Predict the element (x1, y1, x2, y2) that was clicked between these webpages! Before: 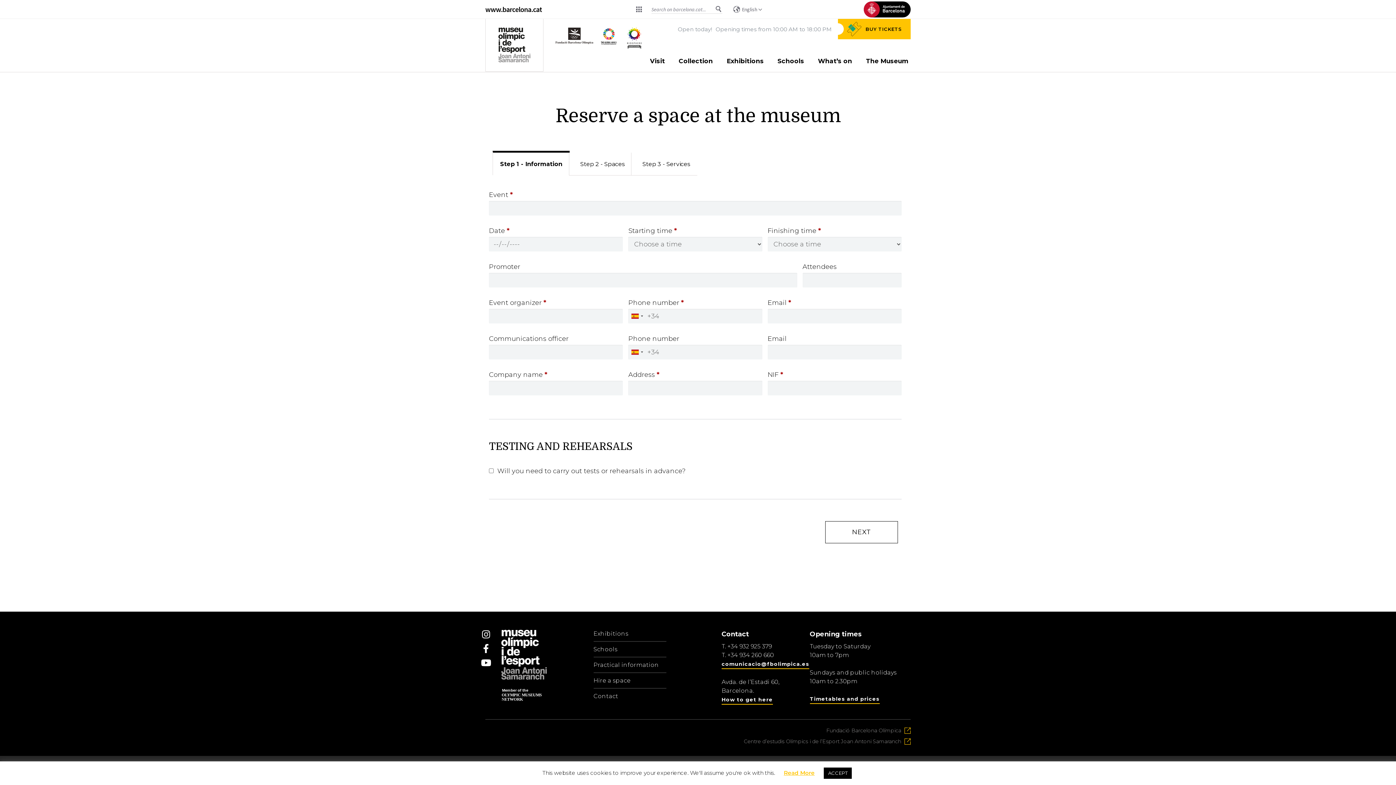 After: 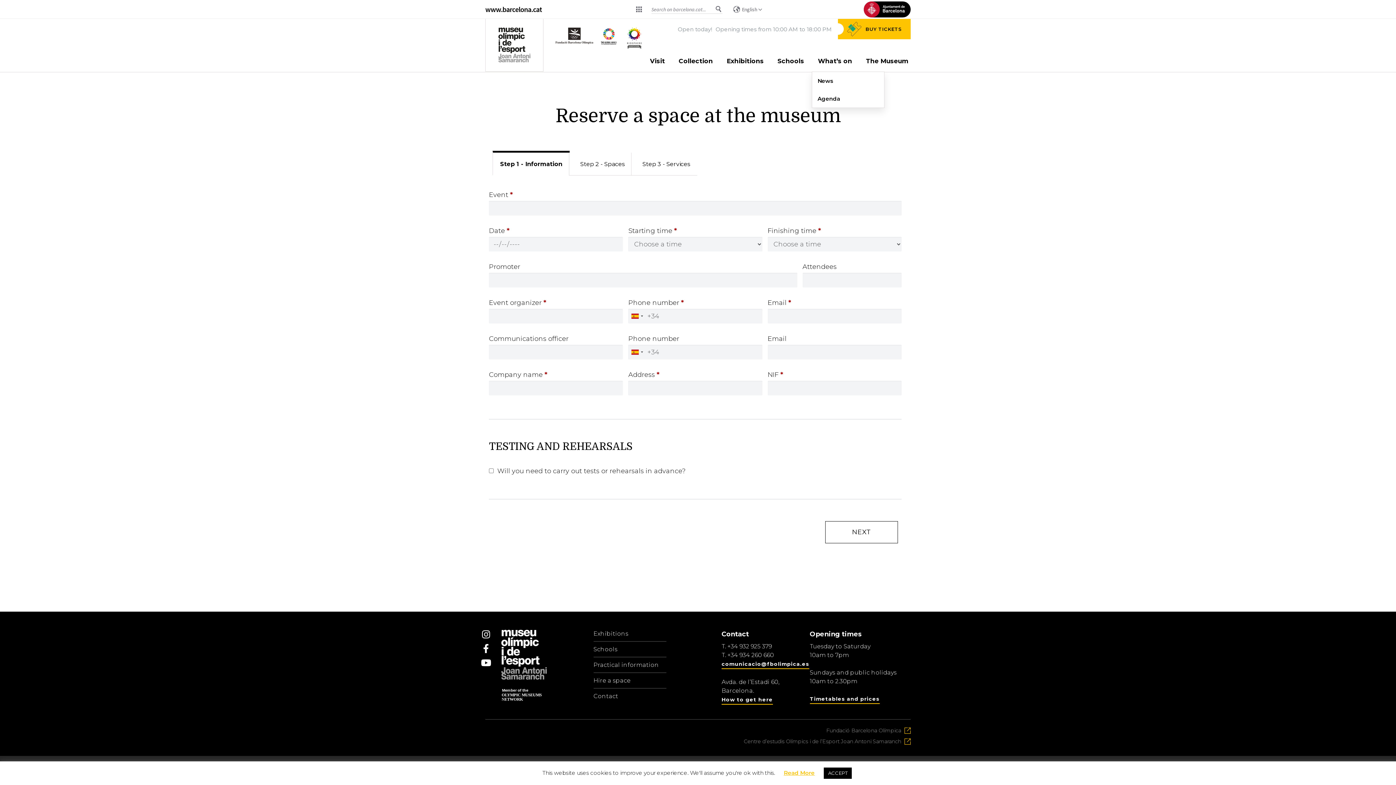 Action: bbox: (815, 51, 854, 71) label: What’s on